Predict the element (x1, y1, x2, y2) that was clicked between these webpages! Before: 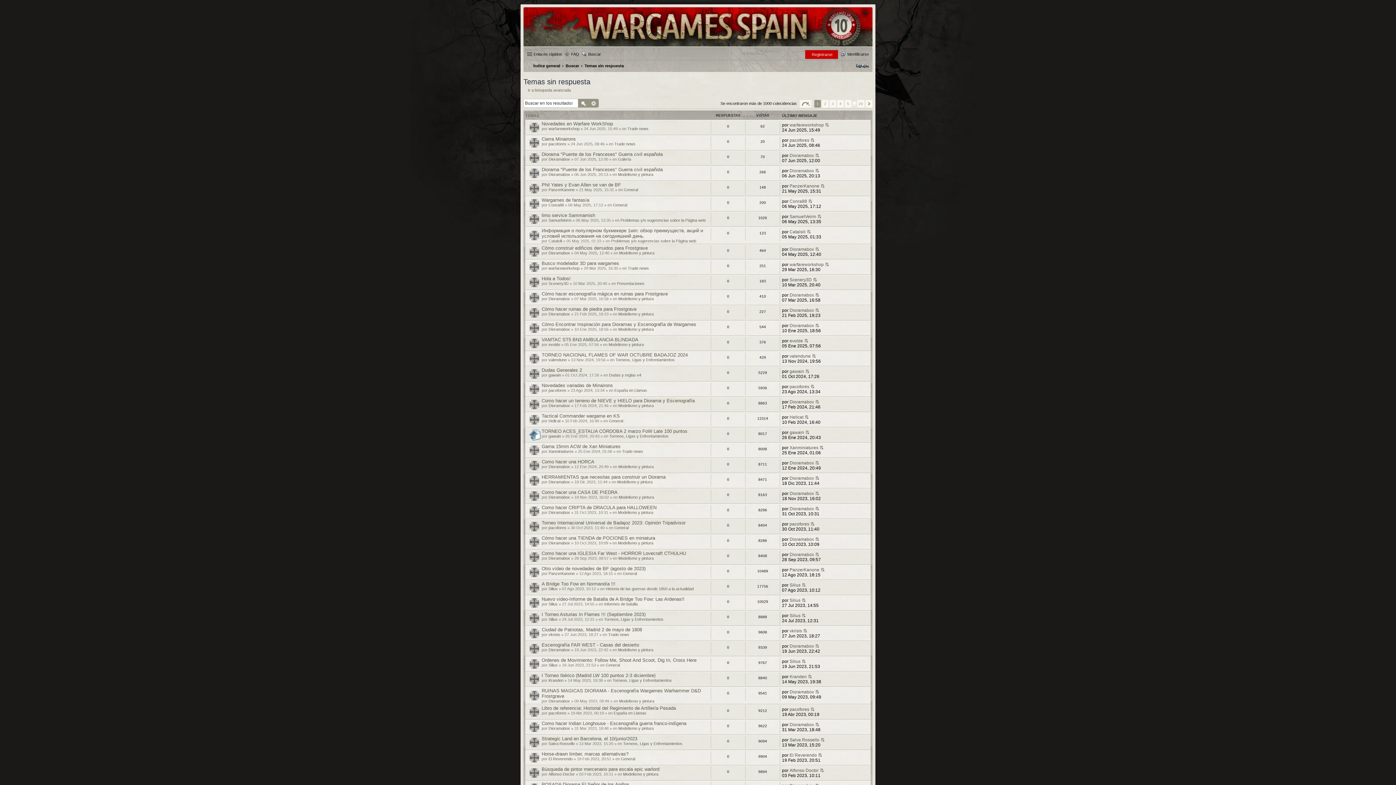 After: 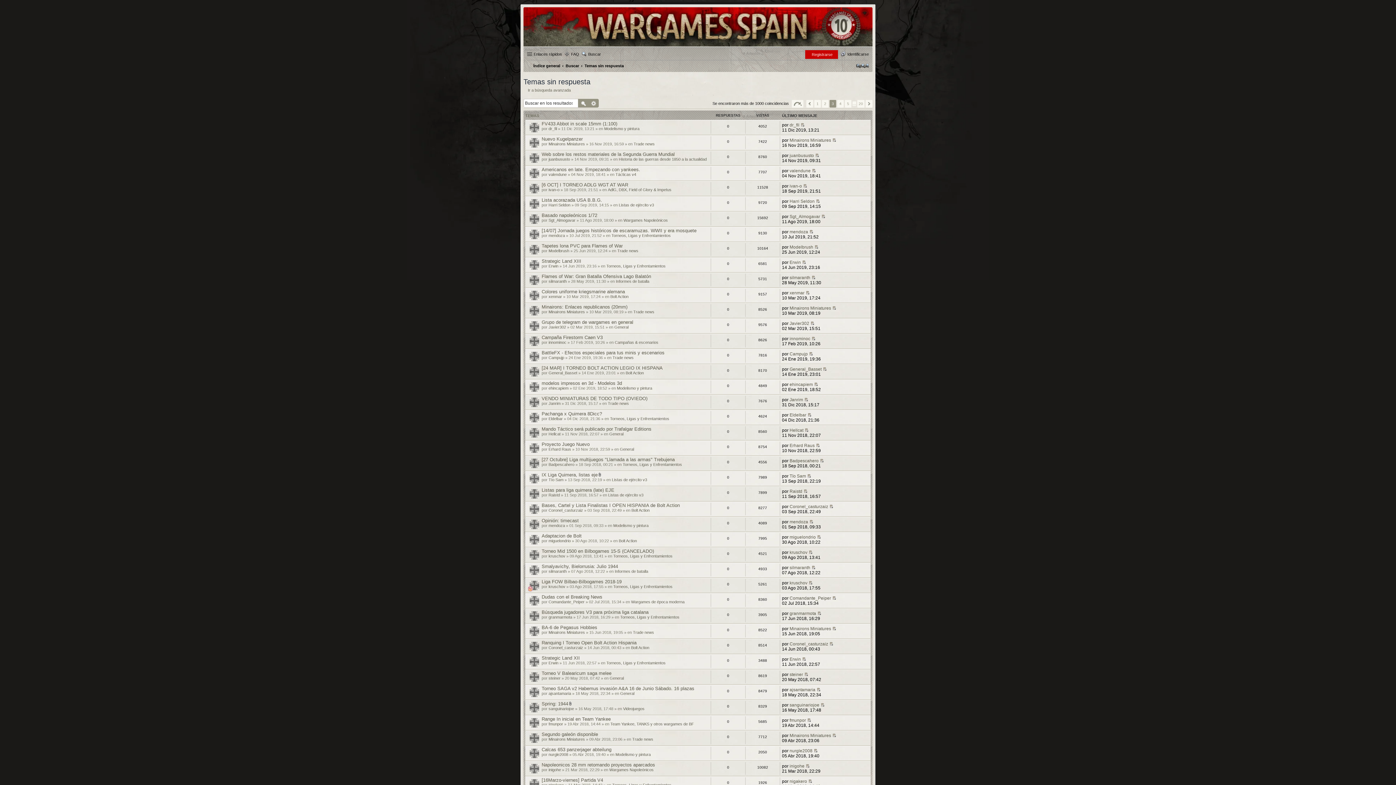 Action: label: 3 bbox: (829, 99, 836, 107)